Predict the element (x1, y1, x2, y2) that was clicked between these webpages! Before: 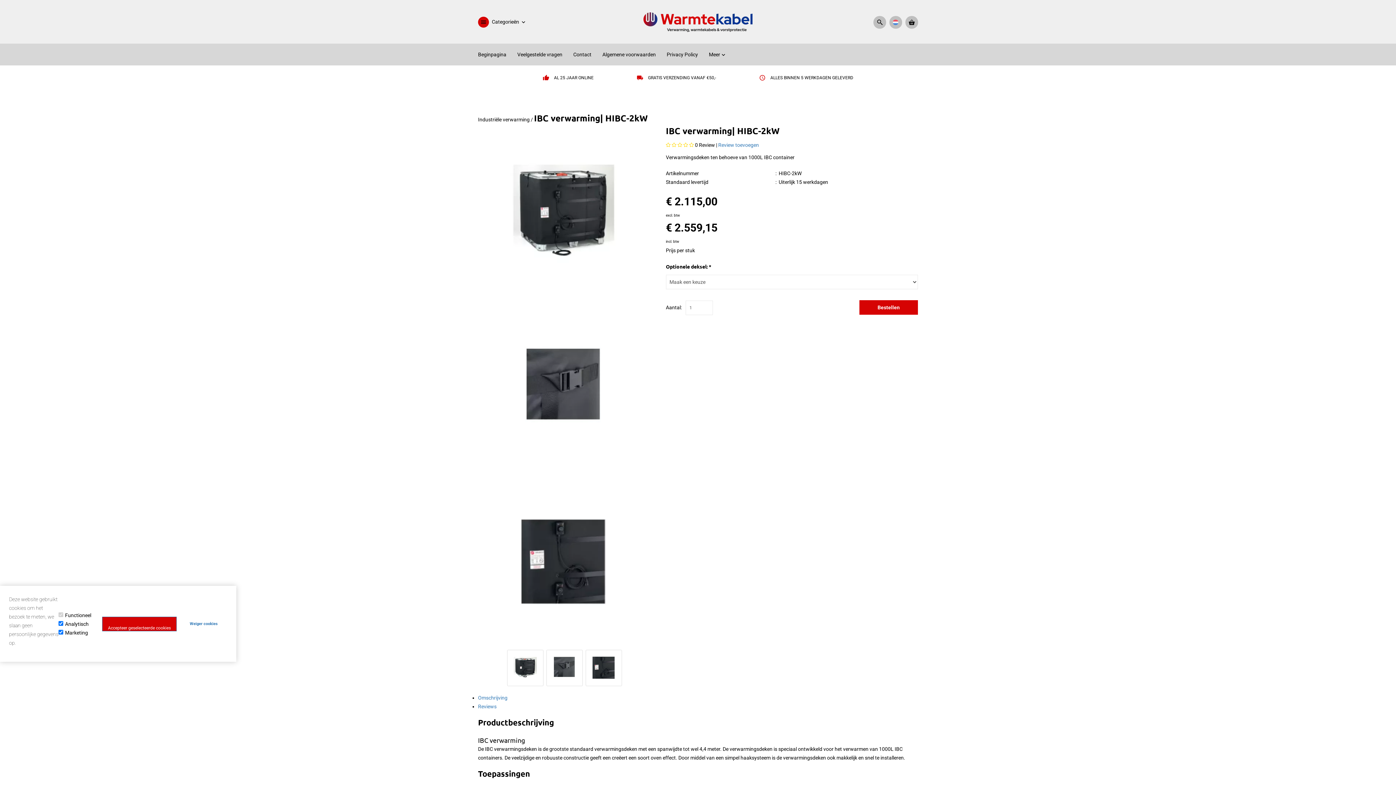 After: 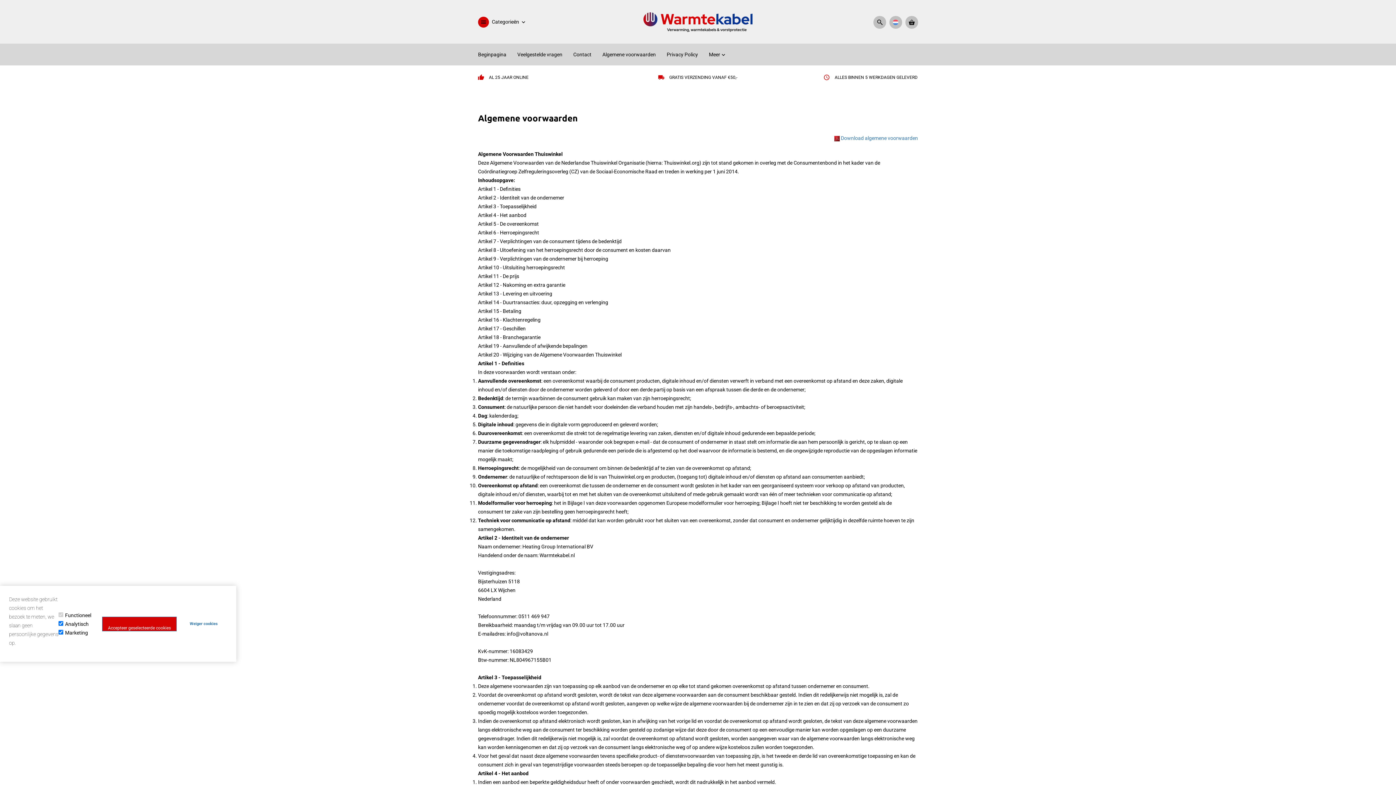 Action: label: Algemene voorwaarden bbox: (597, 43, 661, 65)